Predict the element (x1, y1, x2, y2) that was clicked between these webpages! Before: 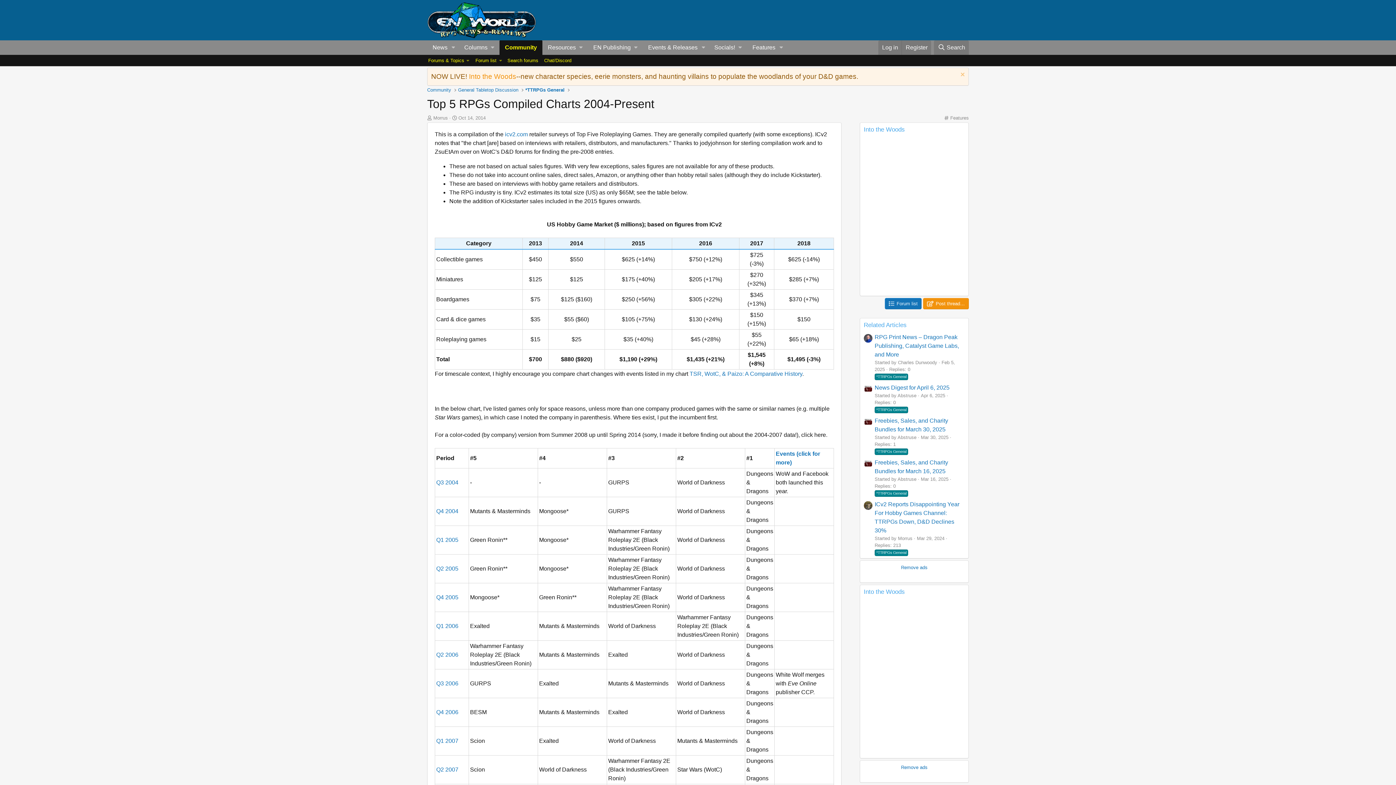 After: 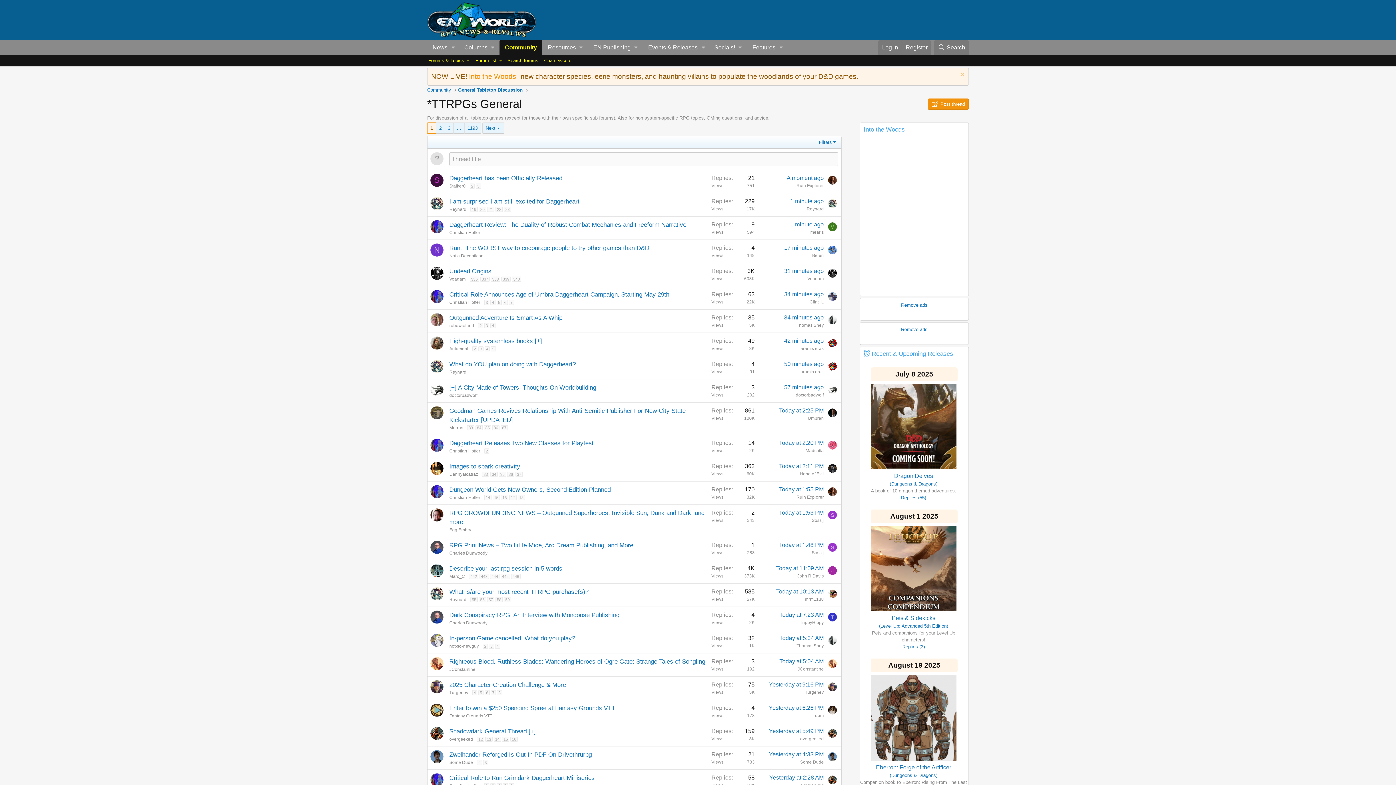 Action: bbox: (874, 406, 908, 412) label: *TTRPGs General